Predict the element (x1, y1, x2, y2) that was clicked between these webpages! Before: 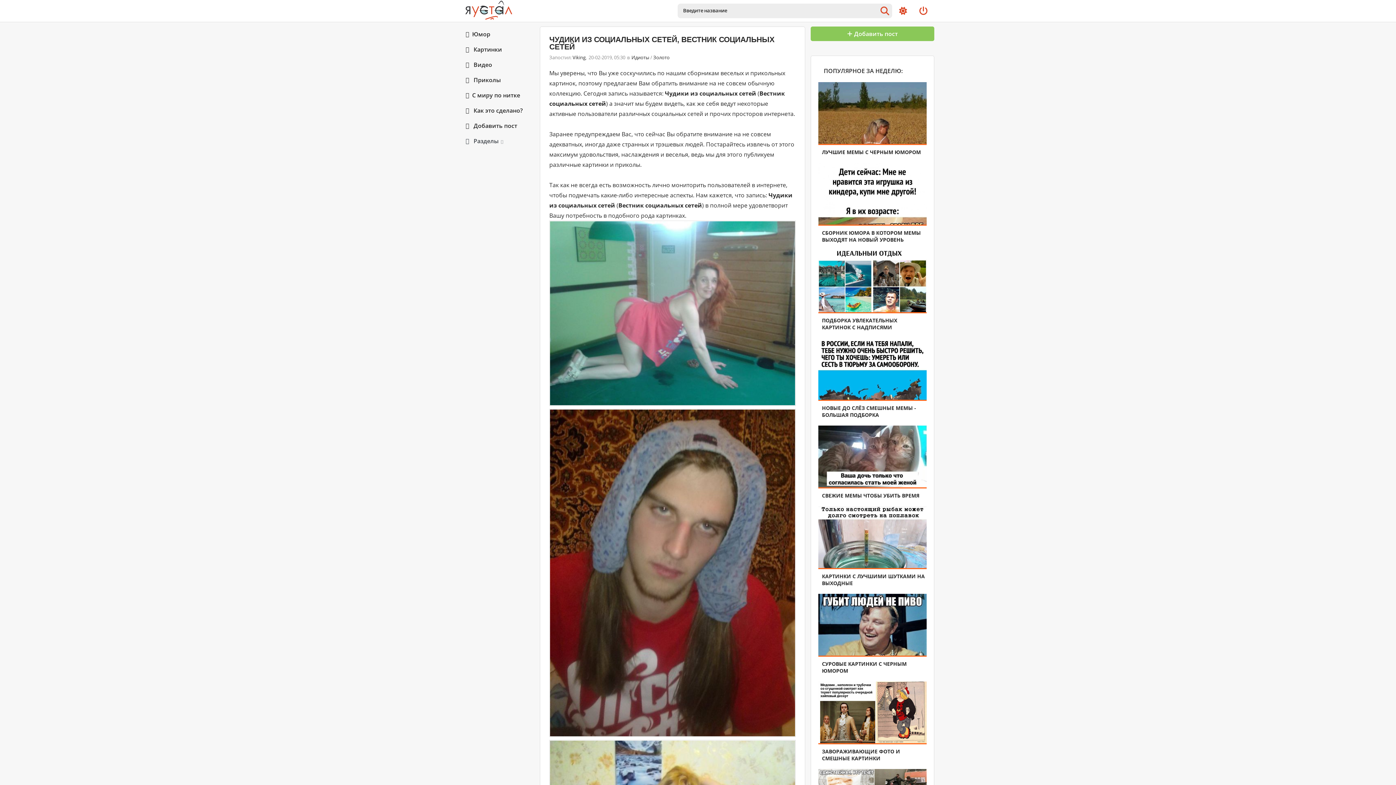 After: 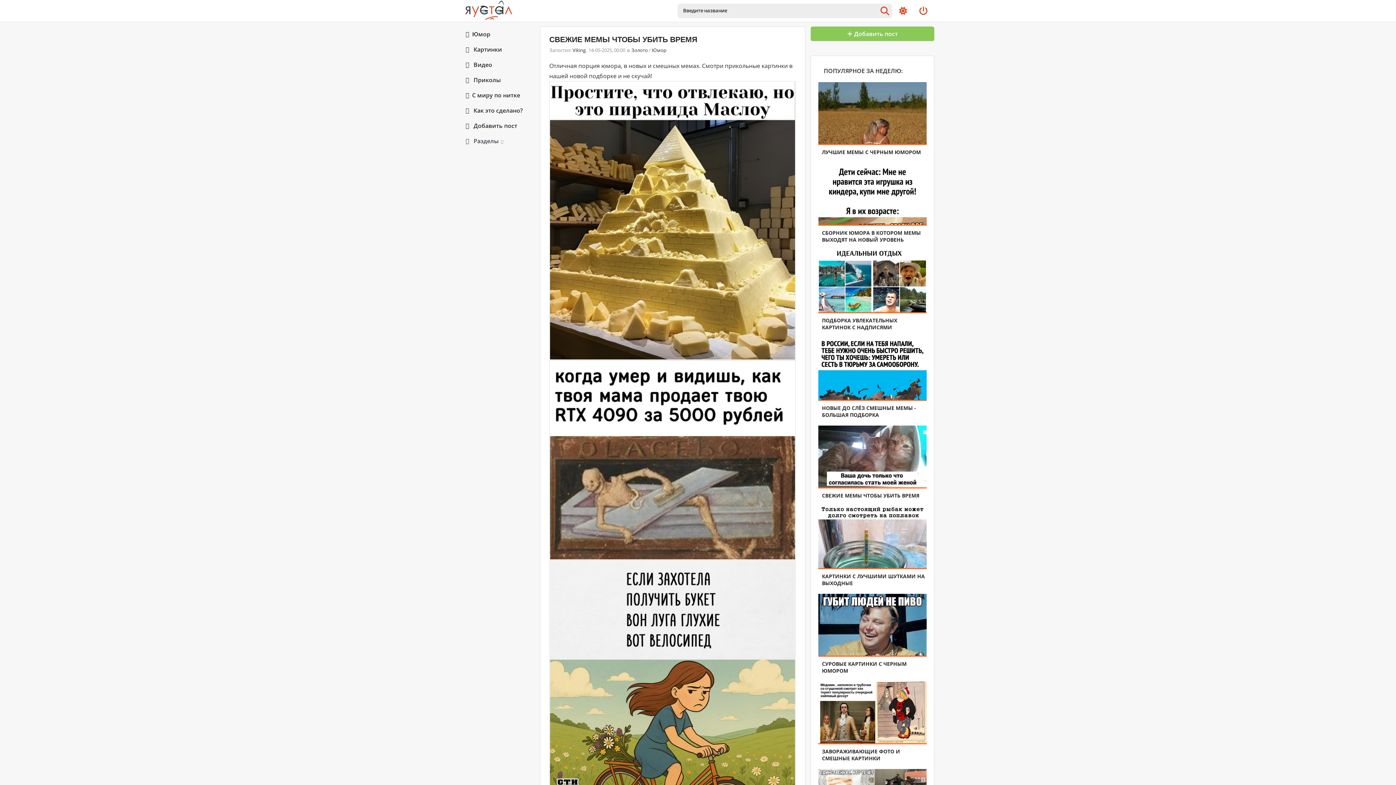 Action: bbox: (818, 425, 926, 487)